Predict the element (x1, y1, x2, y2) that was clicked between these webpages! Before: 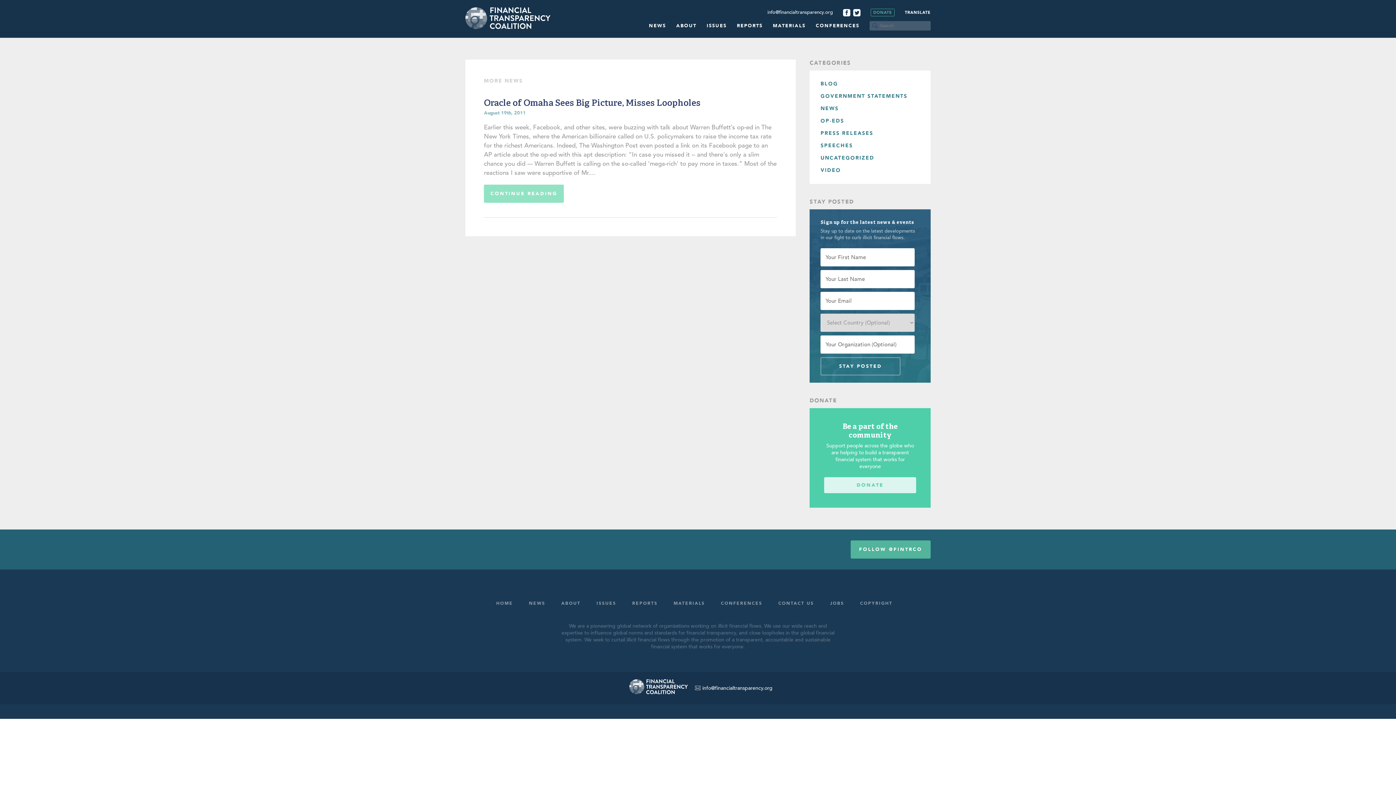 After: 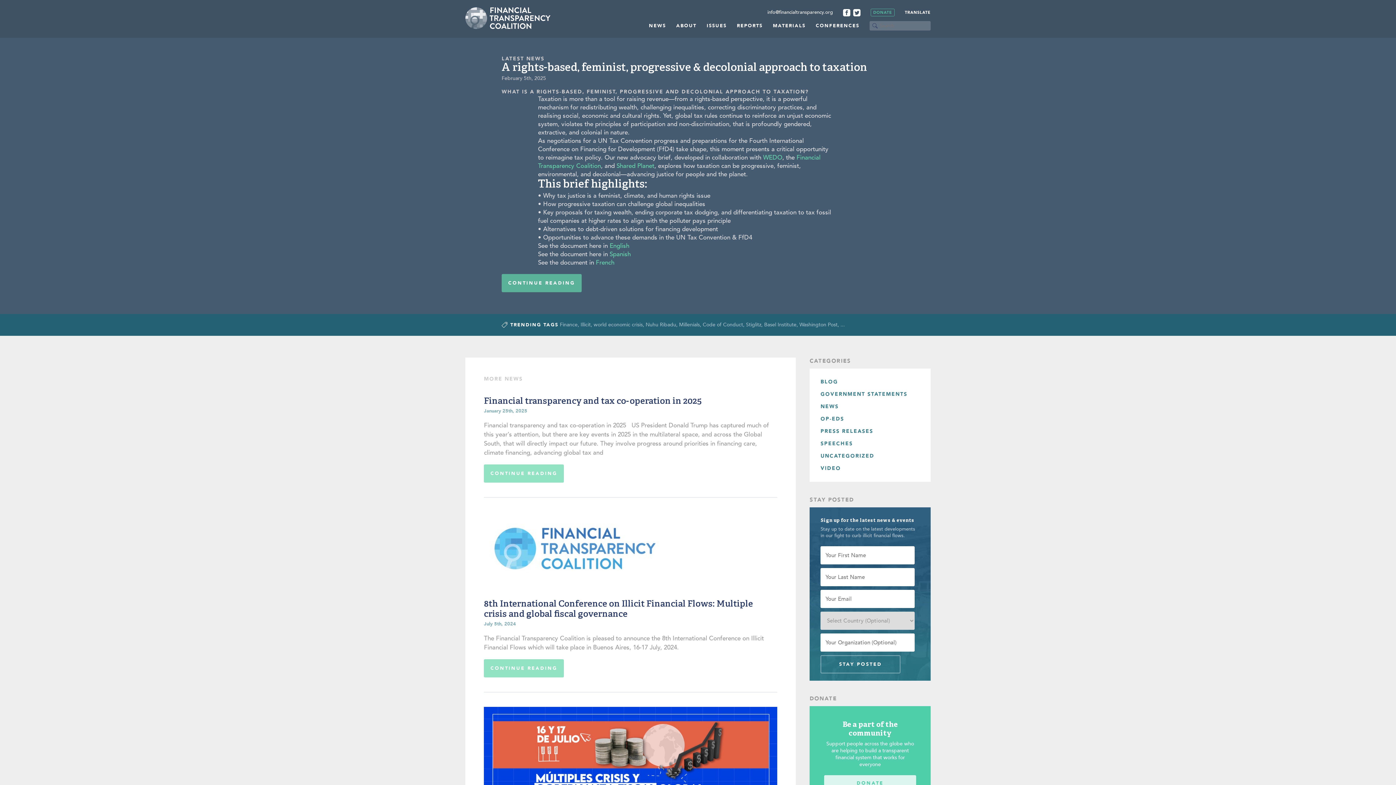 Action: bbox: (649, 22, 666, 36) label: NEWS